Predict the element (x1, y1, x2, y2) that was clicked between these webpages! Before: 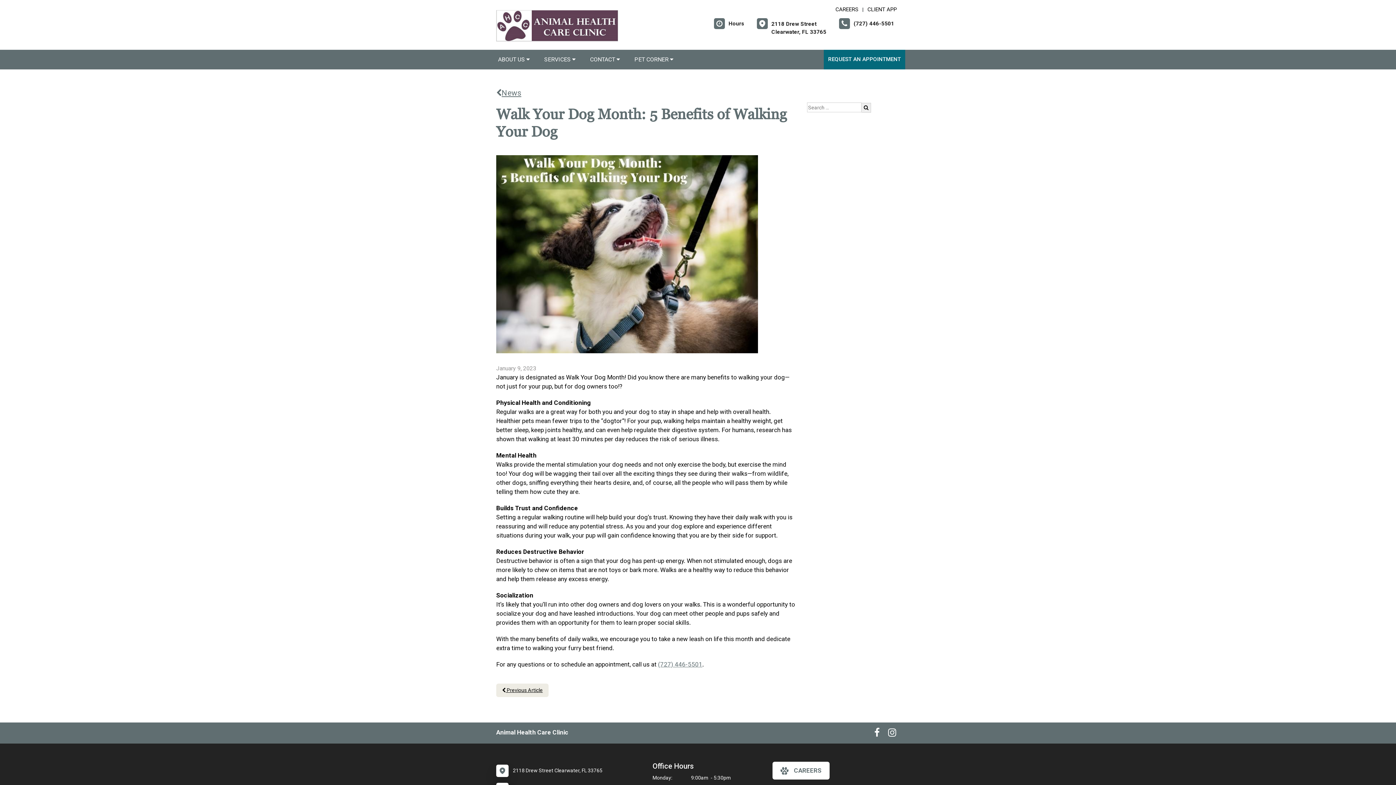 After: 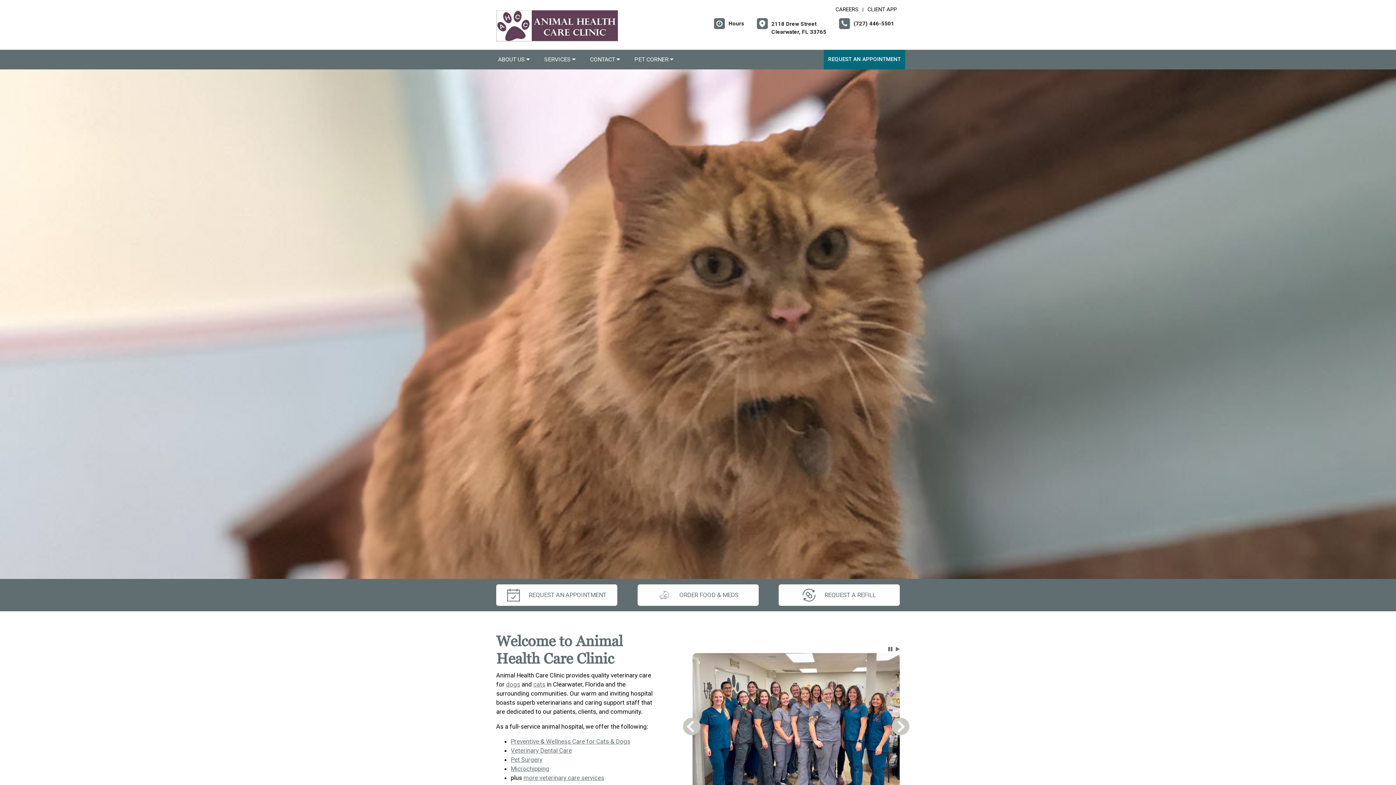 Action: bbox: (496, 22, 618, 28)